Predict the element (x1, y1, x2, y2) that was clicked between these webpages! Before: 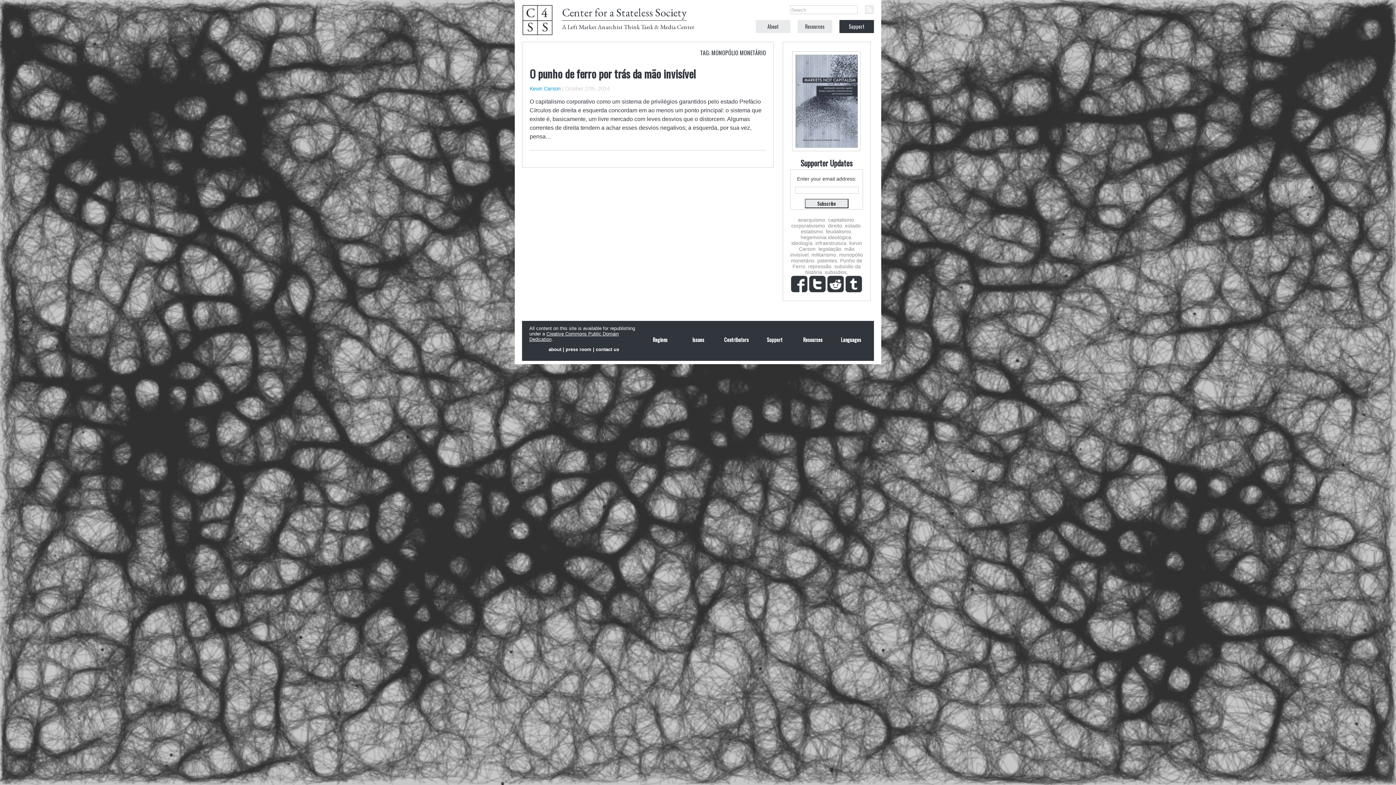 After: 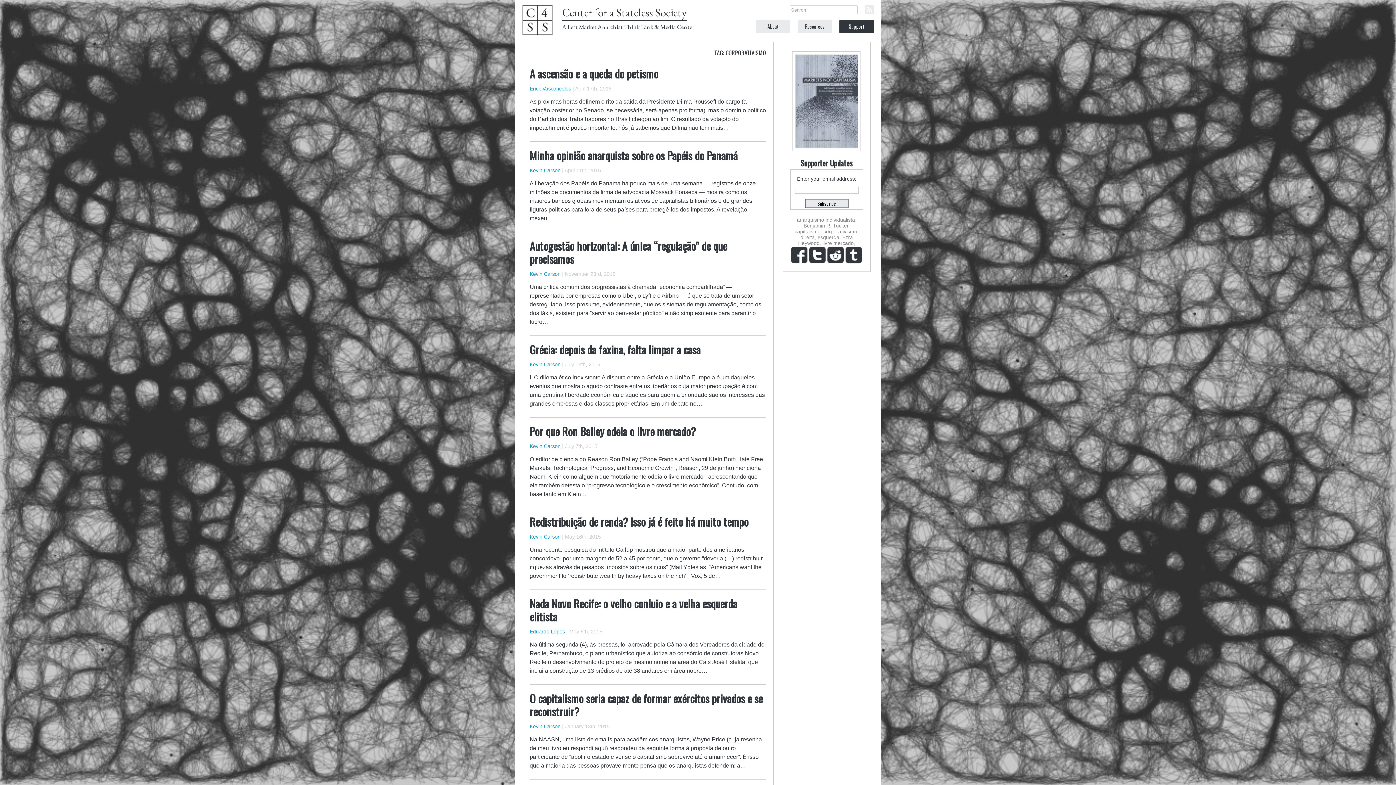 Action: label: corporativismo bbox: (791, 222, 825, 228)